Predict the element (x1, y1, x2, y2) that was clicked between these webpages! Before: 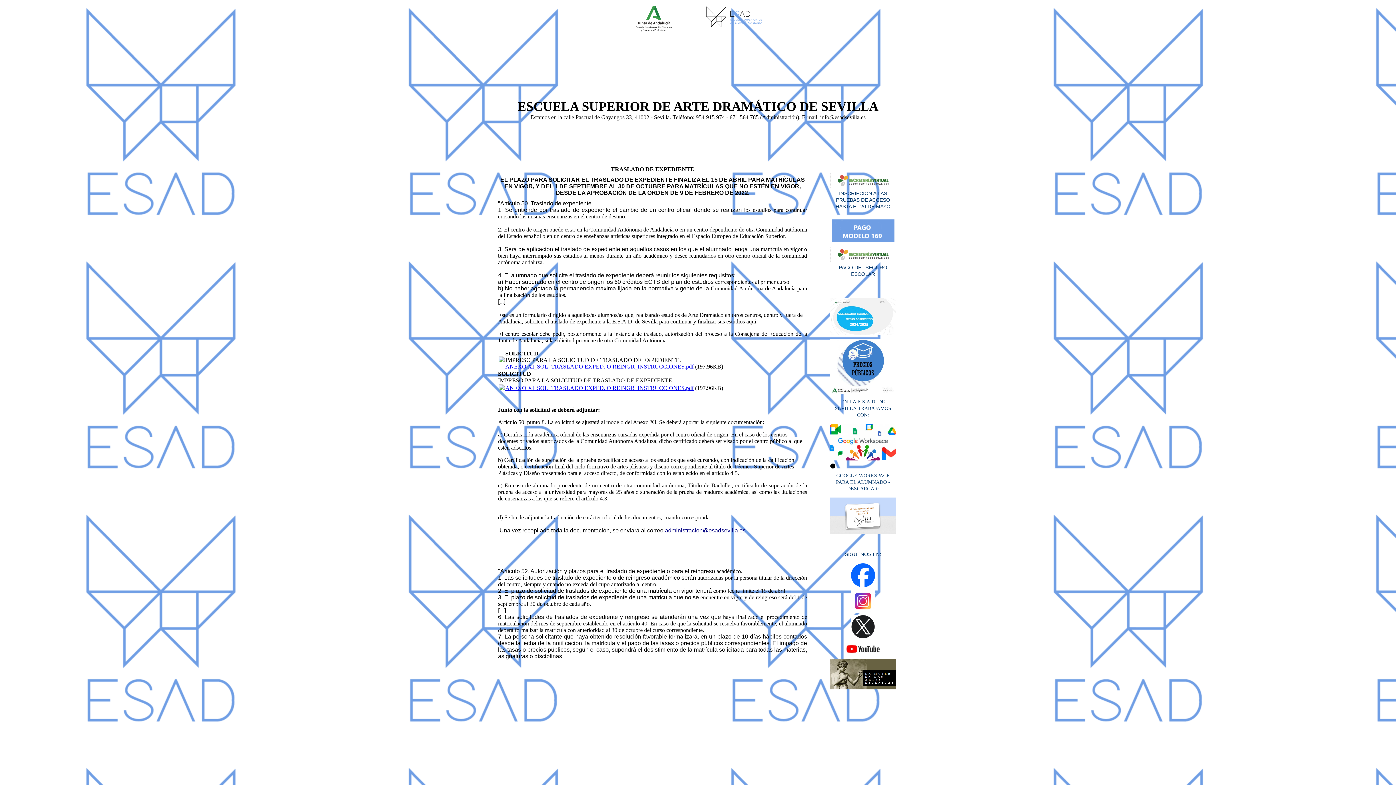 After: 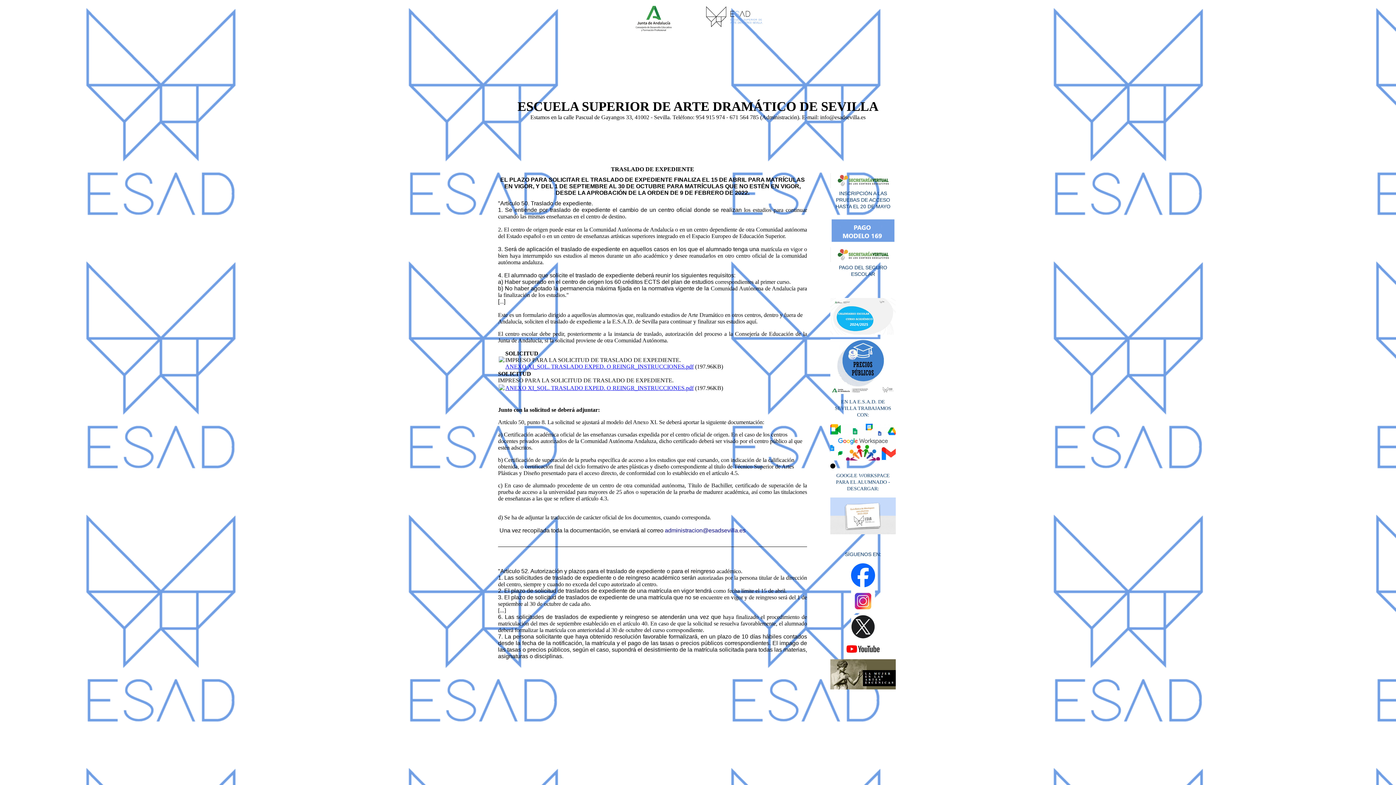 Action: bbox: (498, 385, 504, 391)